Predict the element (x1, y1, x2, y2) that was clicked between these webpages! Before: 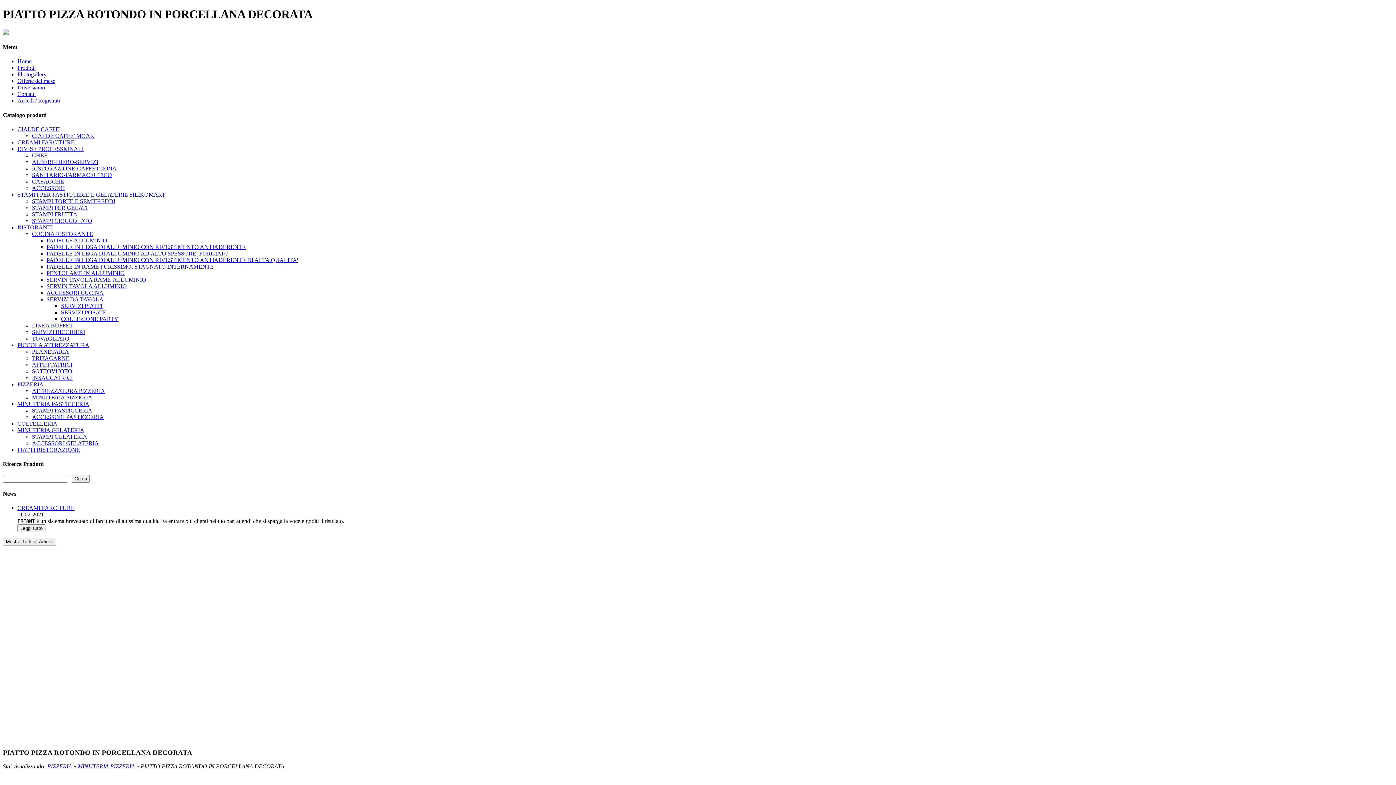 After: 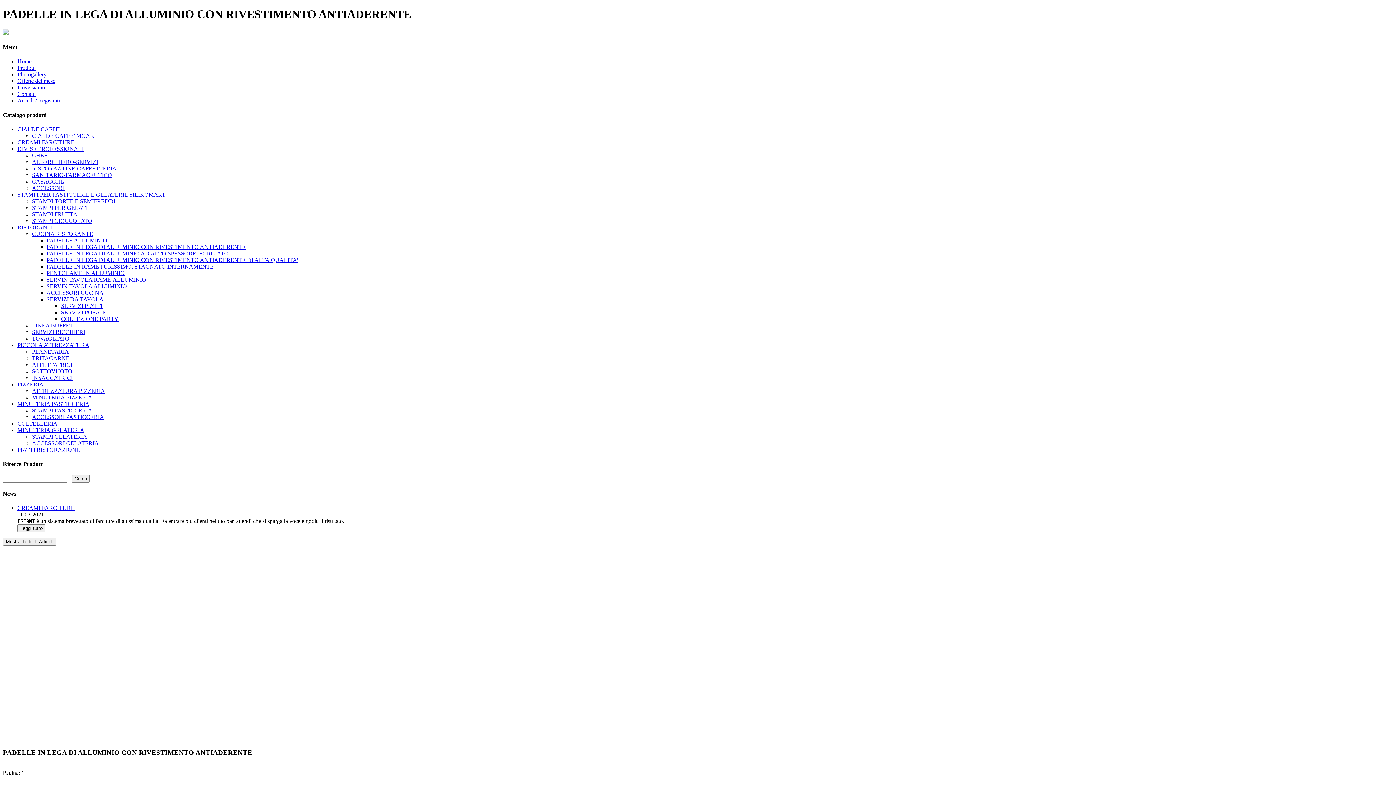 Action: label: PADELLE IN LEGA DI ALLUMINIO CON RIVESTIMENTO ANTIADERENTE bbox: (46, 243, 245, 250)